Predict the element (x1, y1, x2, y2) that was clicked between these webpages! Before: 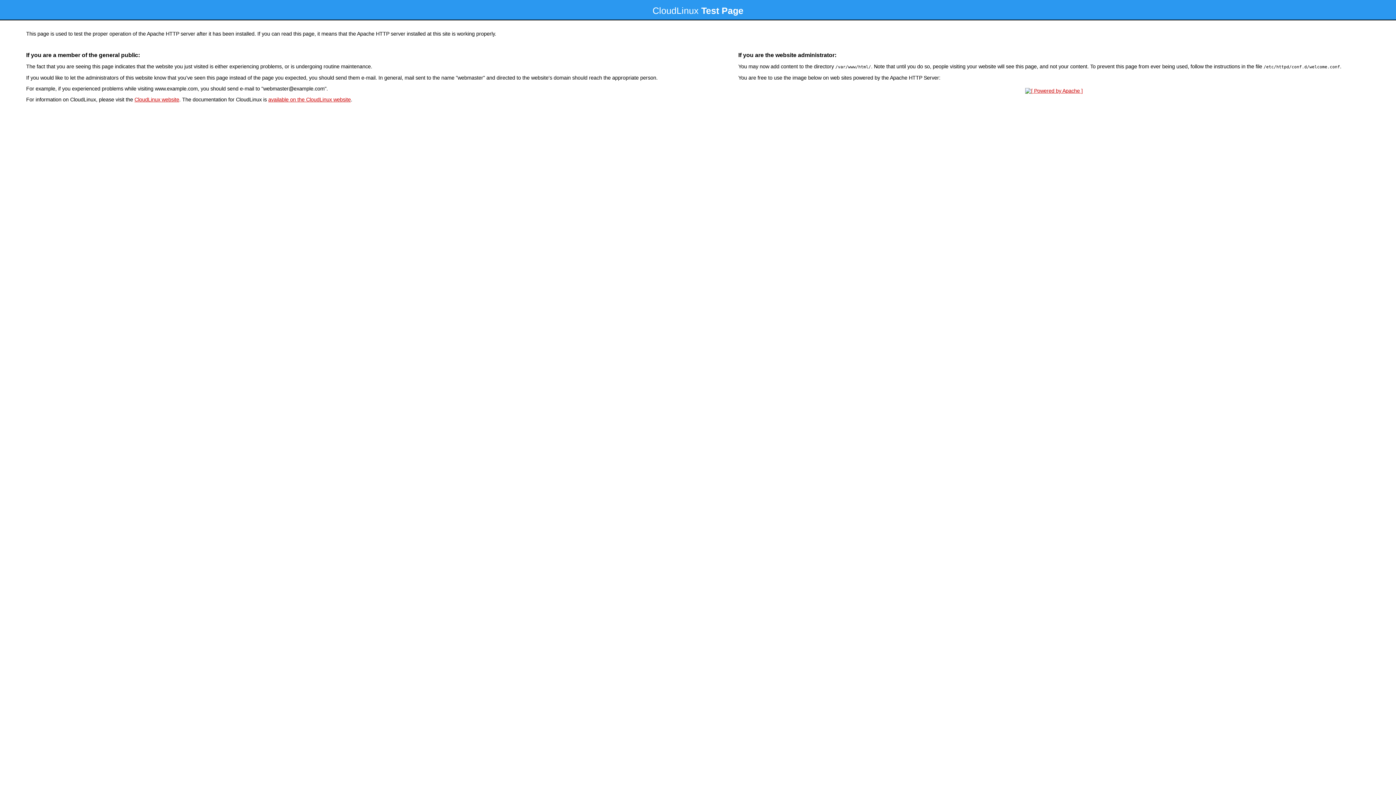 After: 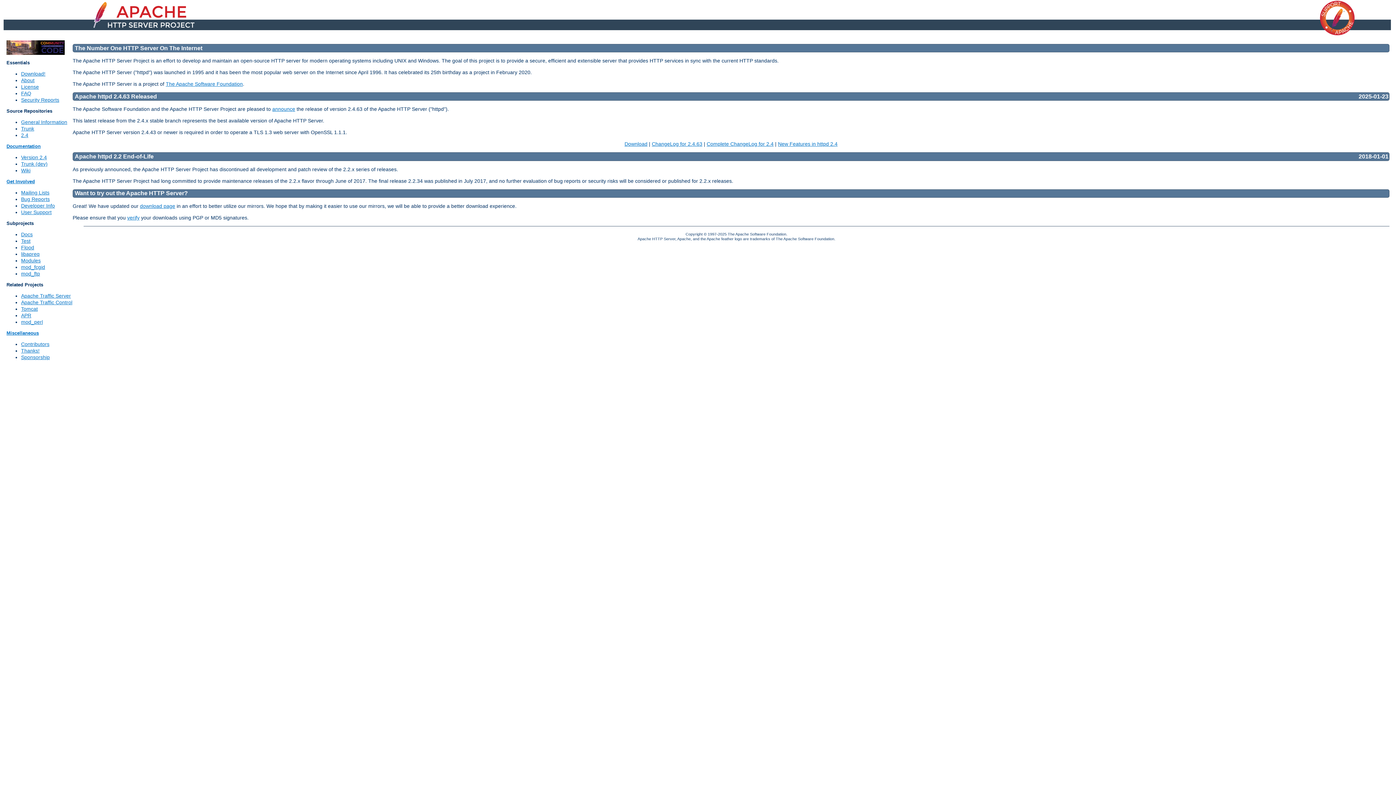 Action: bbox: (1023, 88, 1085, 93)